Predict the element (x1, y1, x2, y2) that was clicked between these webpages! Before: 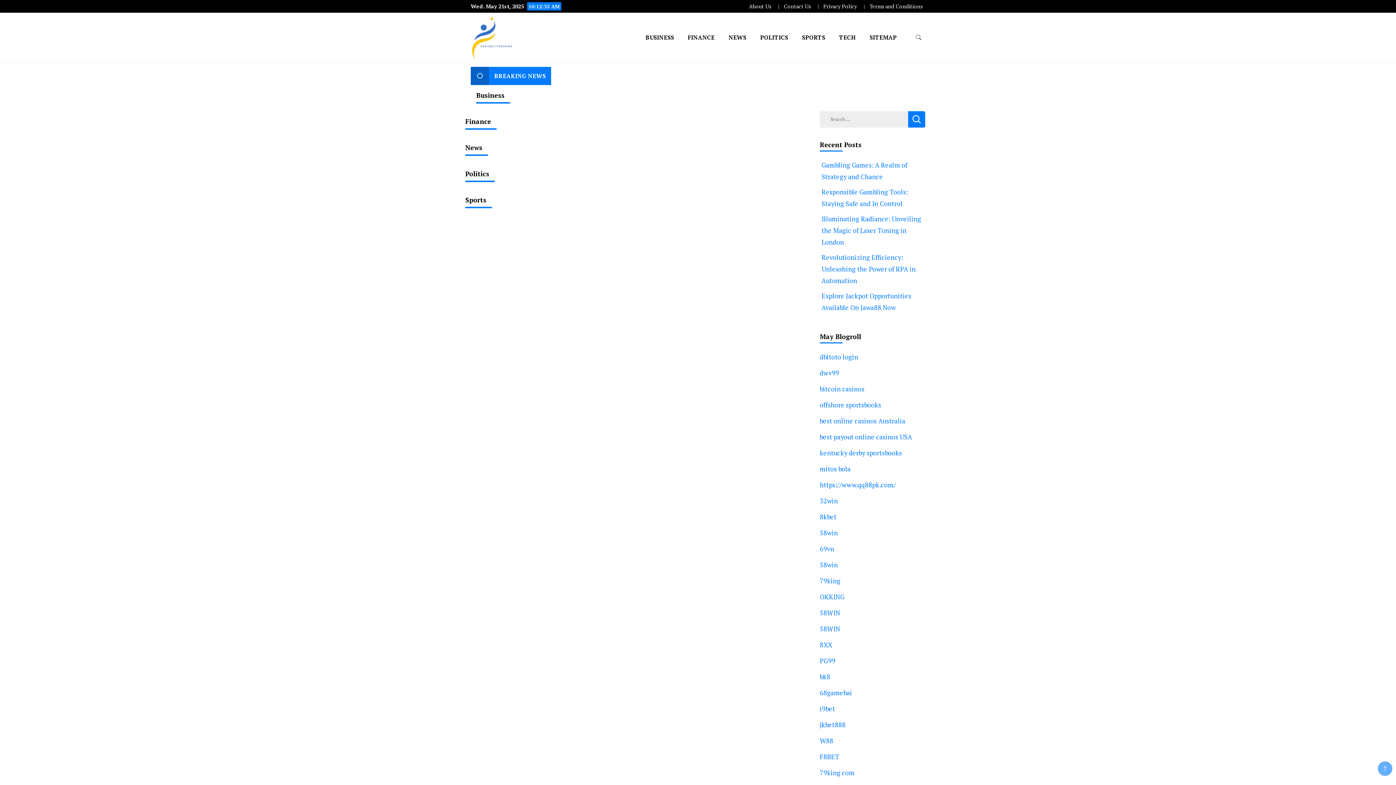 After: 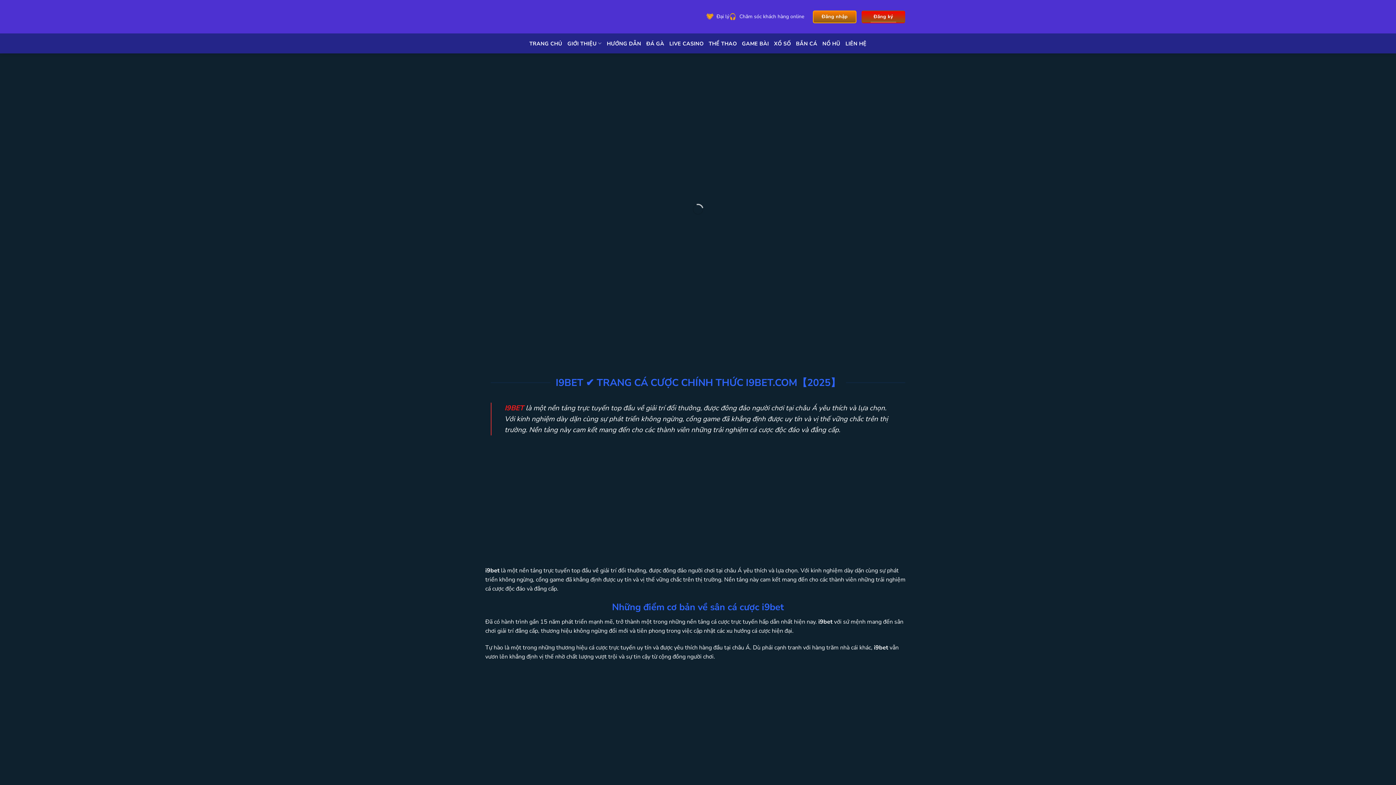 Action: label: i9bet bbox: (820, 704, 835, 713)